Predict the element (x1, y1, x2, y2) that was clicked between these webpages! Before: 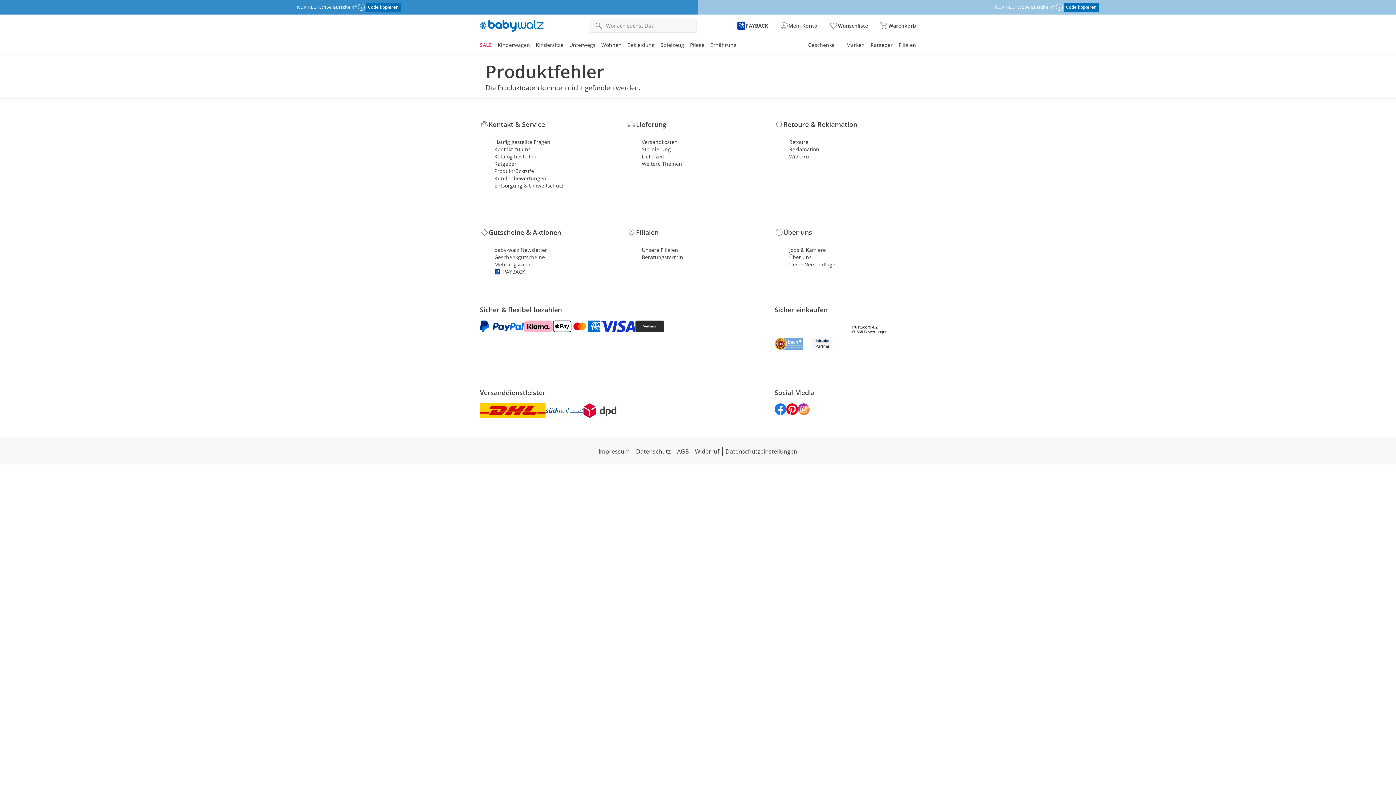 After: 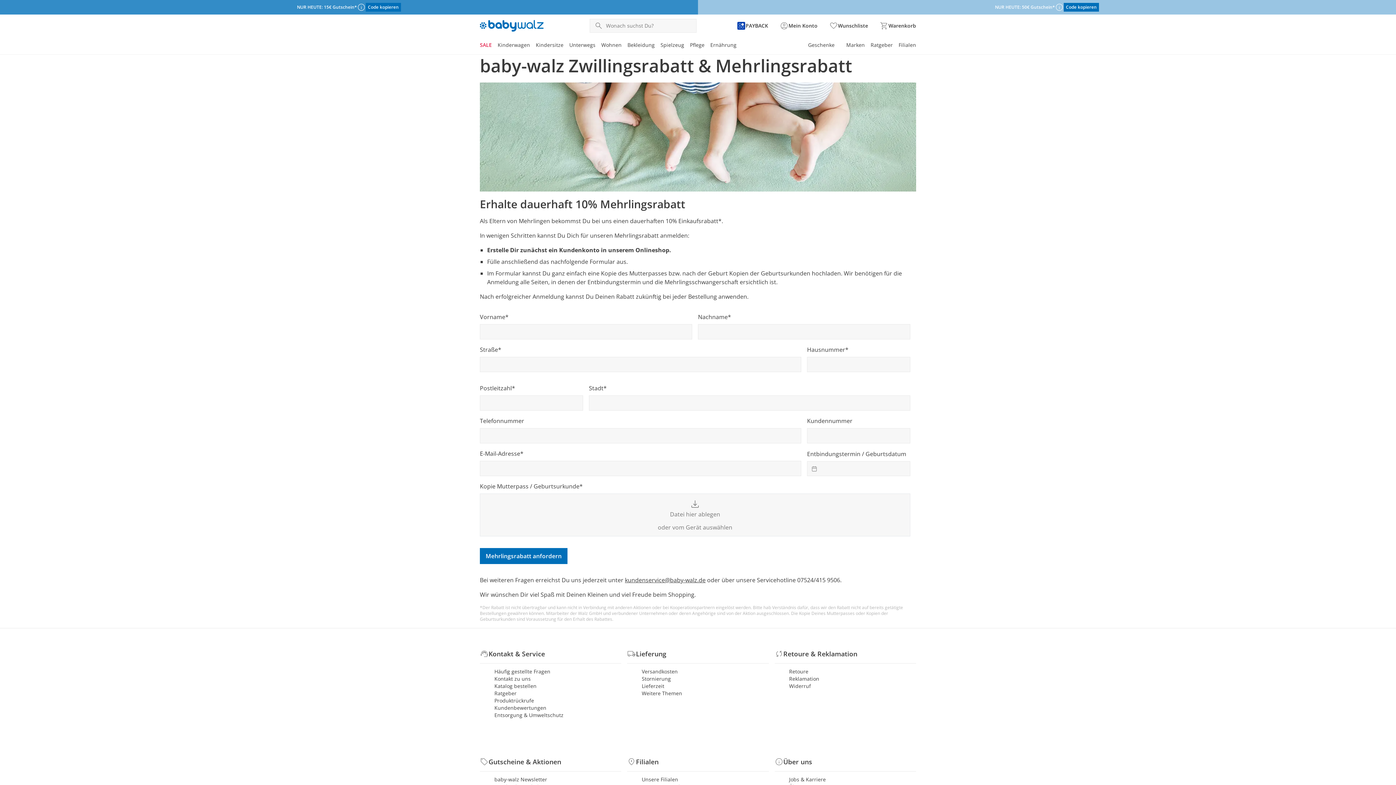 Action: bbox: (494, 261, 621, 268) label: Mehrlingsrabatt